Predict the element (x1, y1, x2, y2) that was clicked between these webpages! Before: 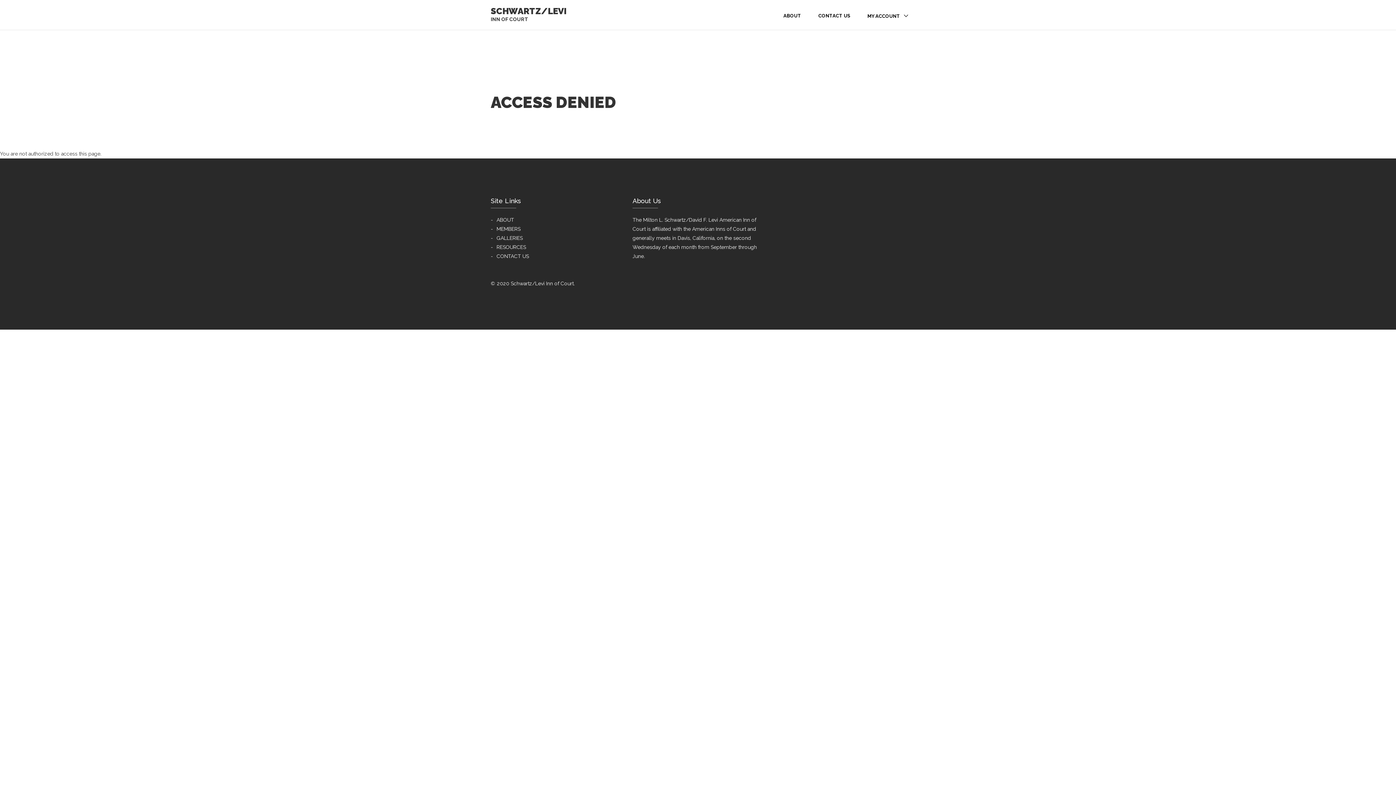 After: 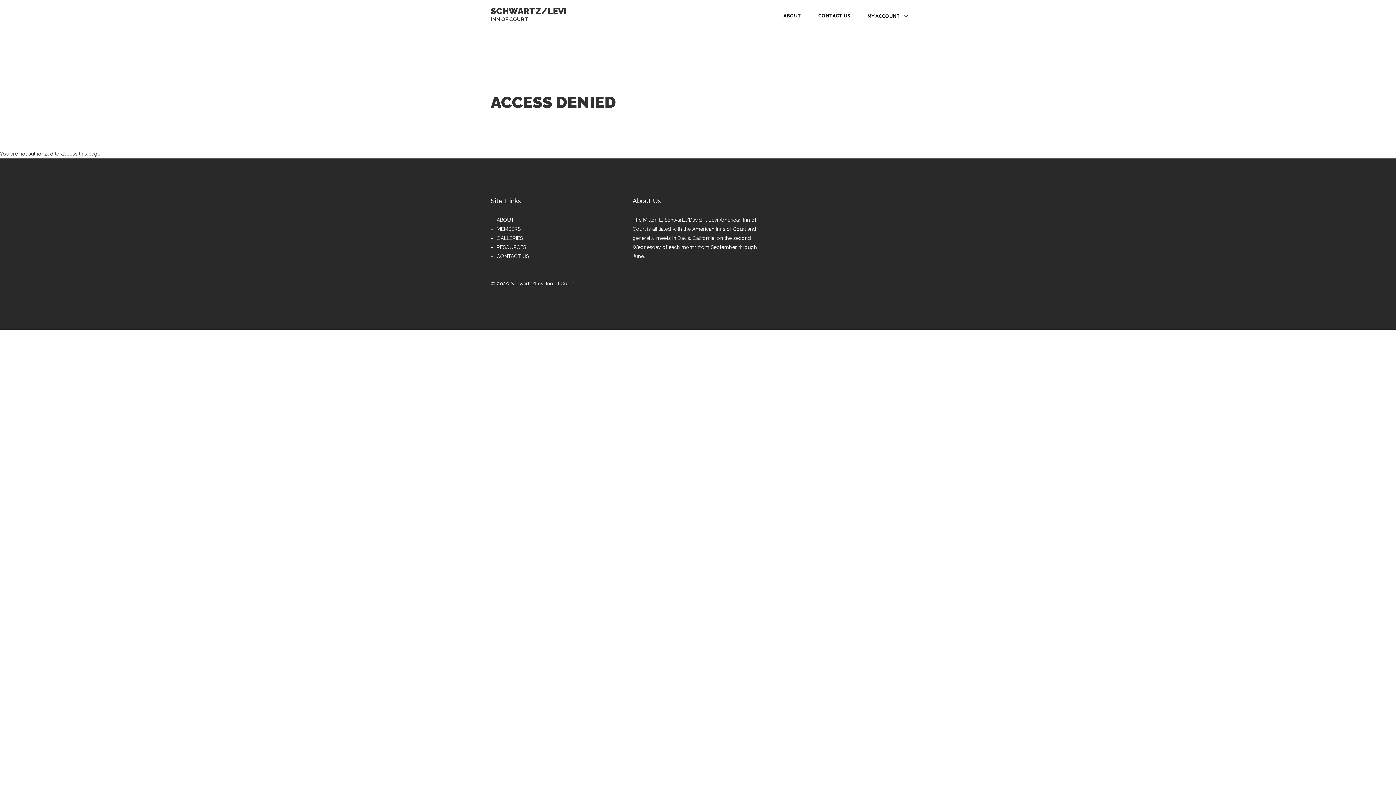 Action: bbox: (490, 235, 522, 241) label: GALLERIES